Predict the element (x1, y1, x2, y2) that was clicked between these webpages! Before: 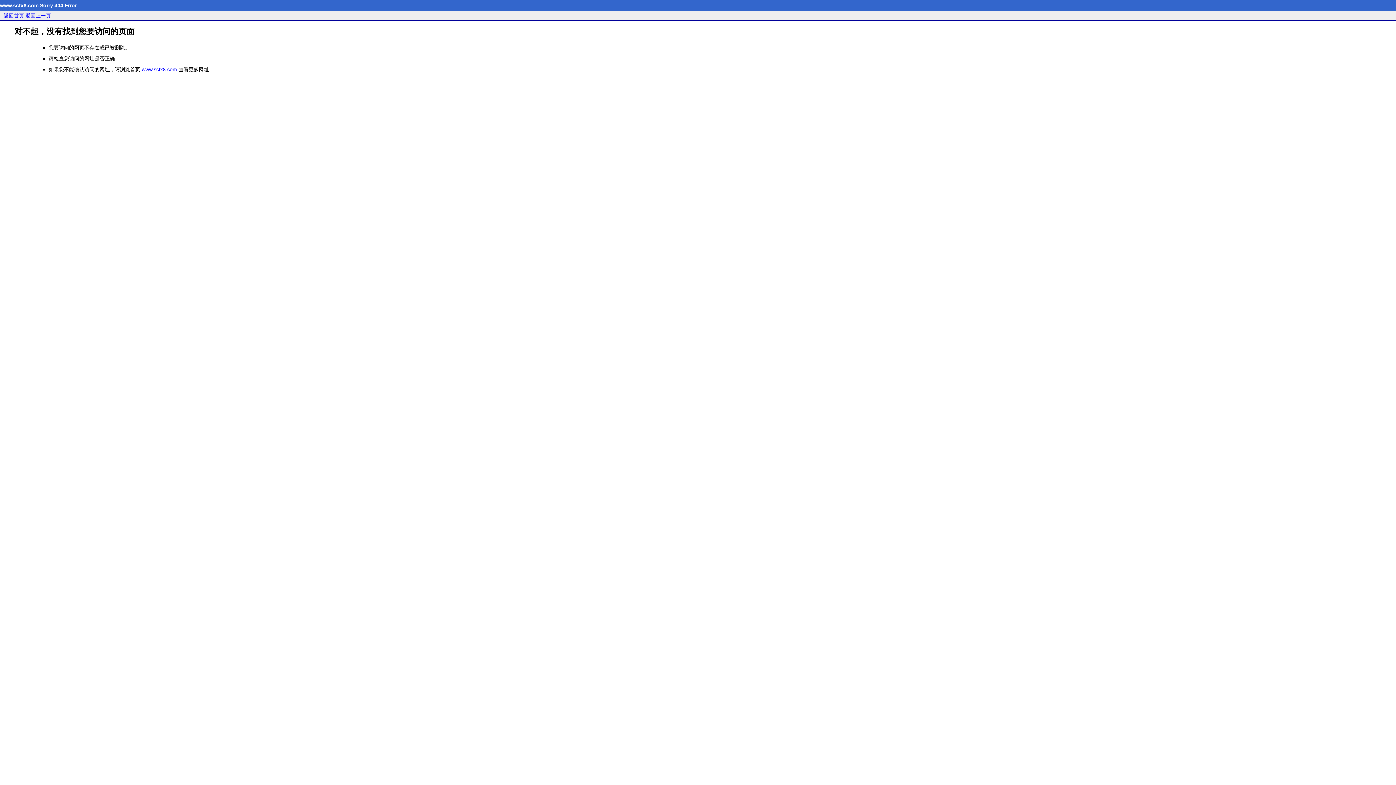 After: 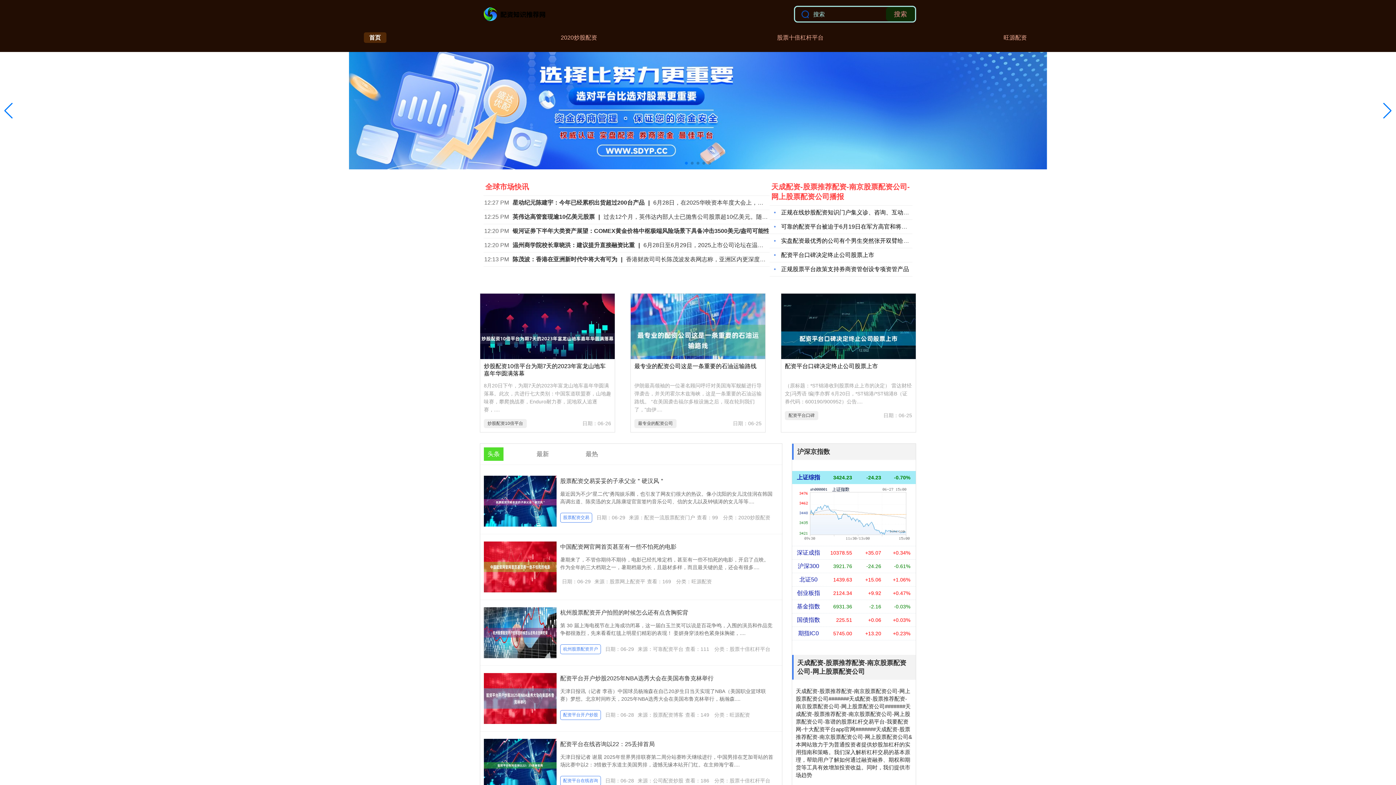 Action: label: www.scfx8.com bbox: (141, 66, 177, 72)